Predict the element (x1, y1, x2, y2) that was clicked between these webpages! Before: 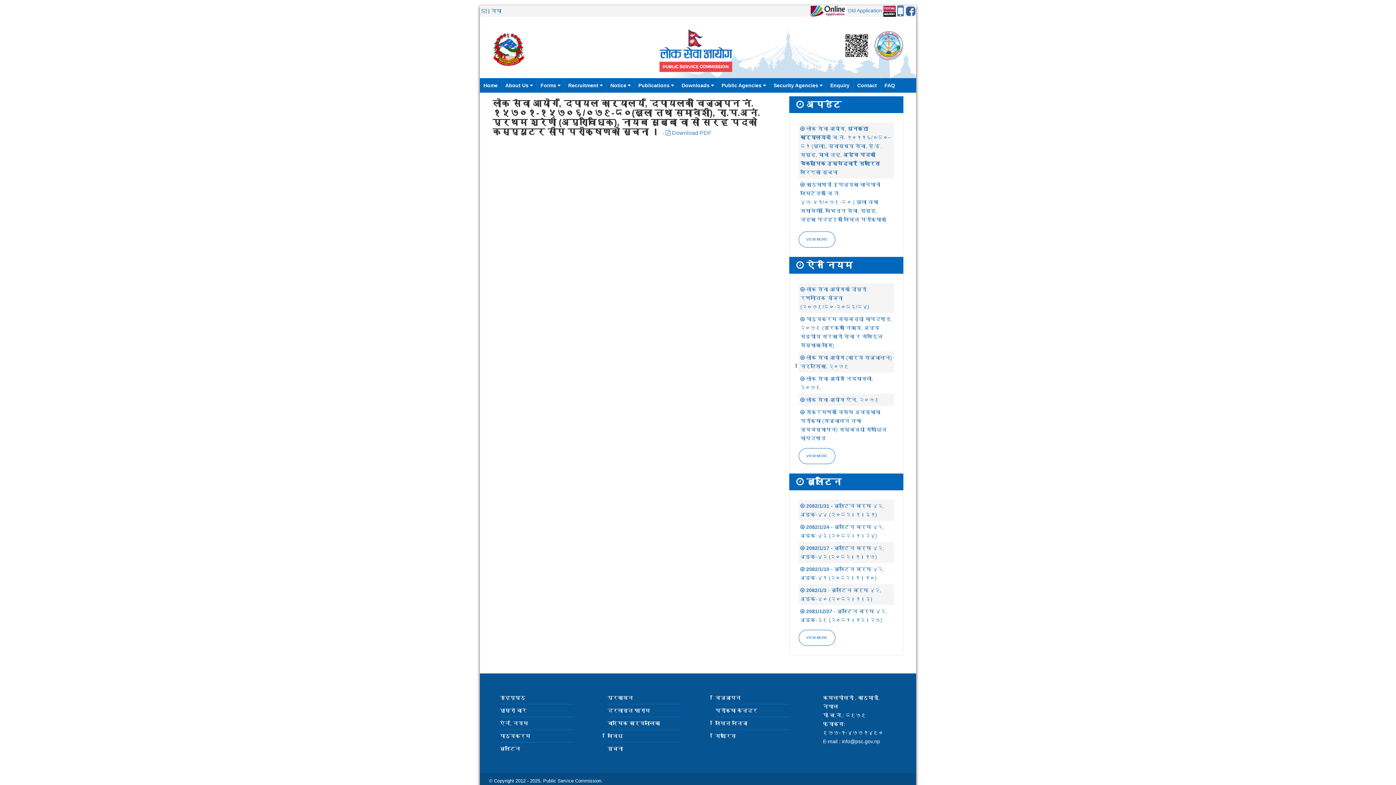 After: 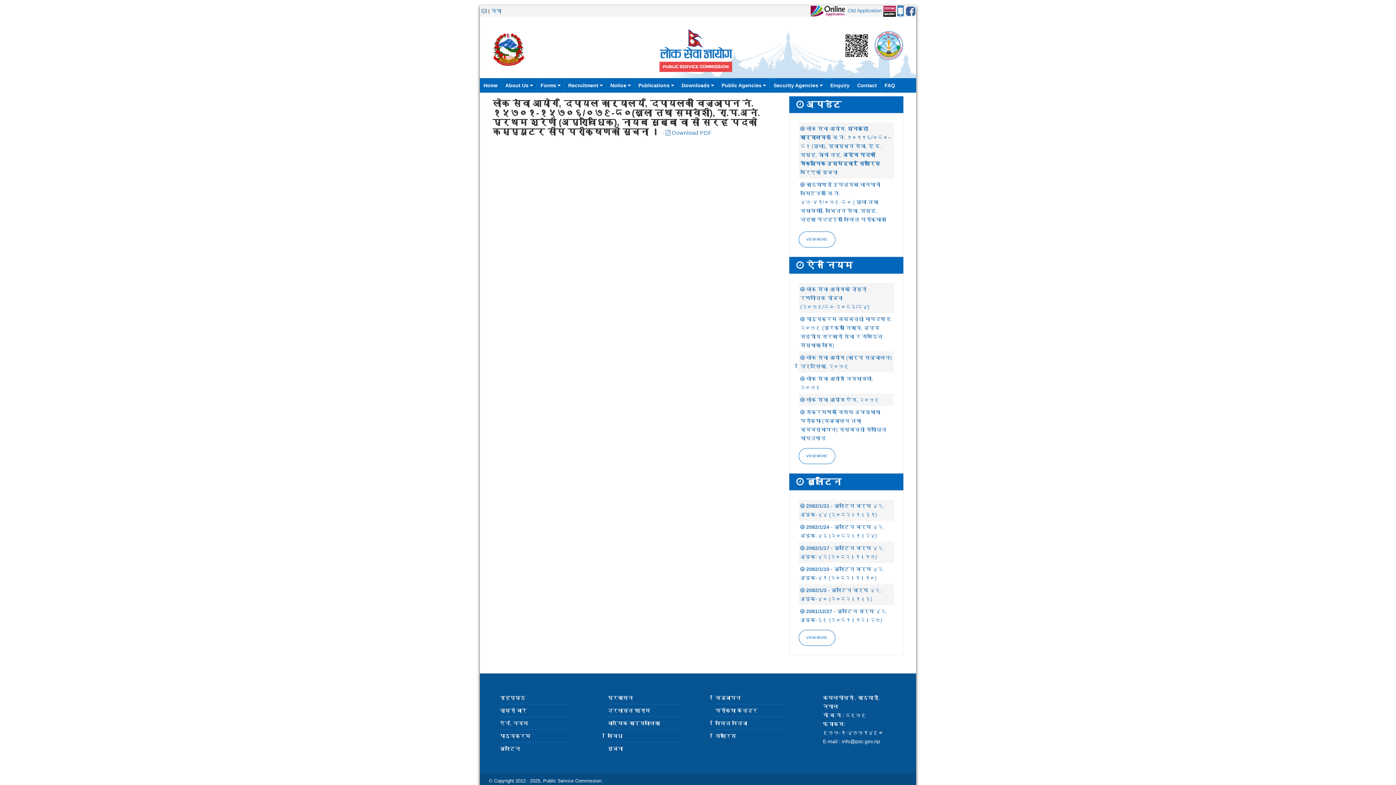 Action: bbox: (481, 8, 486, 13)